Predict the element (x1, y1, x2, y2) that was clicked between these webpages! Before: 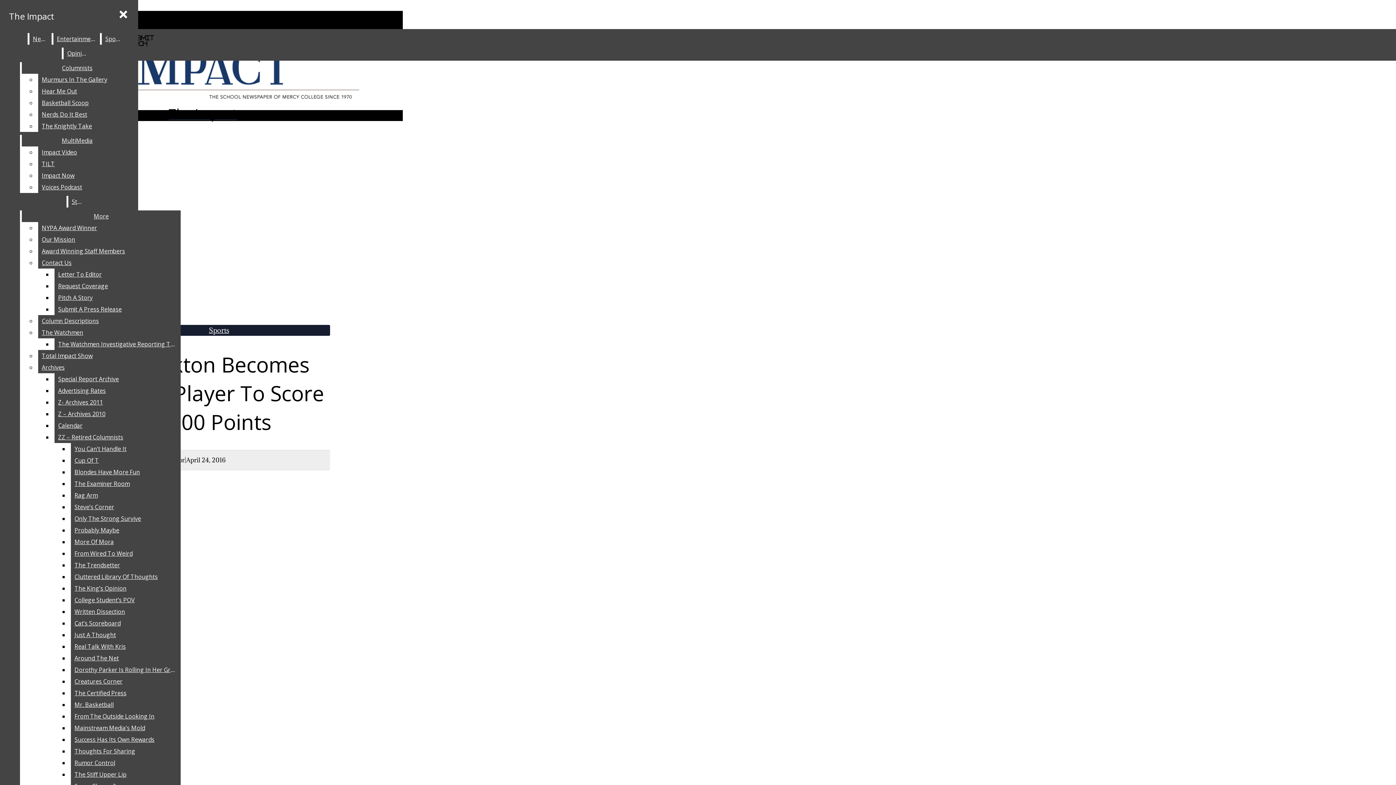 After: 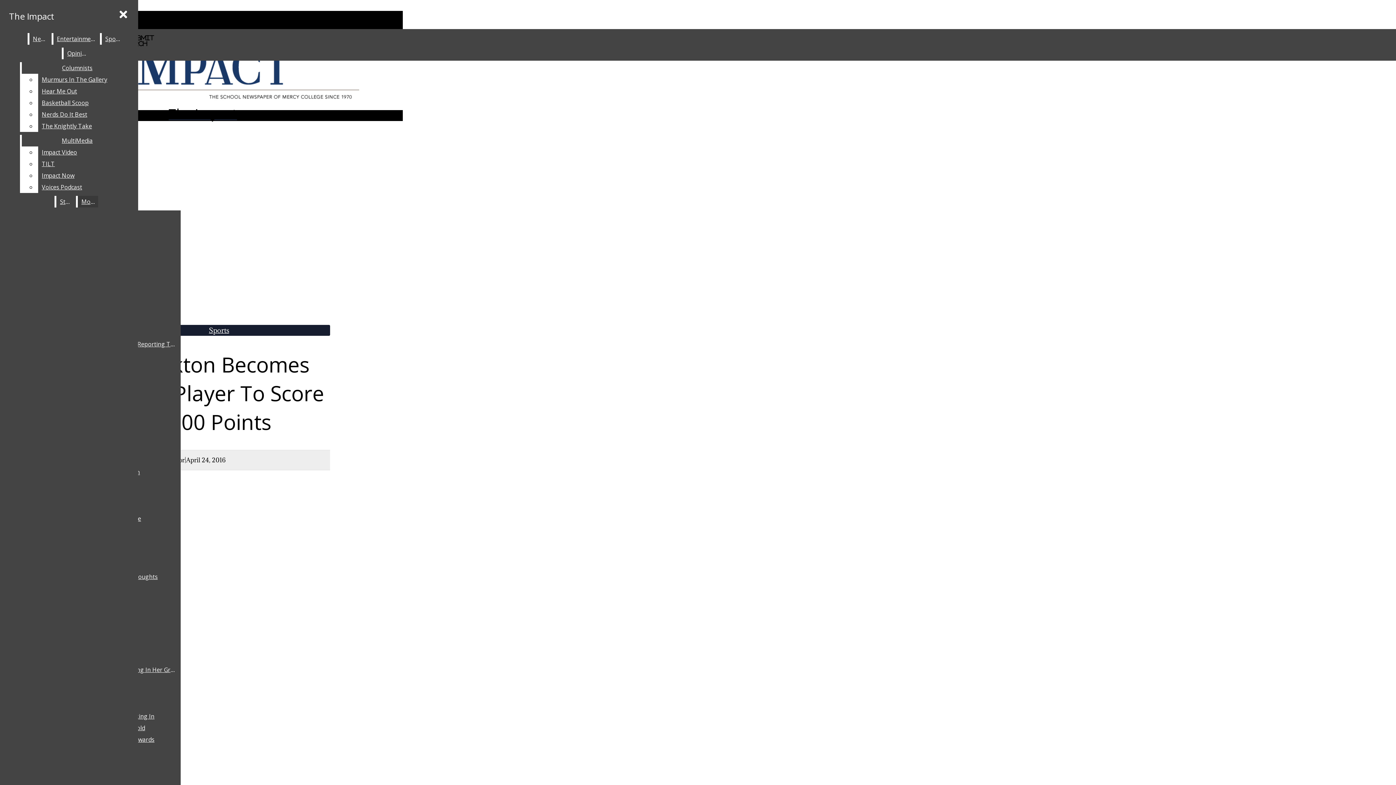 Action: bbox: (21, 210, 180, 222) label: More